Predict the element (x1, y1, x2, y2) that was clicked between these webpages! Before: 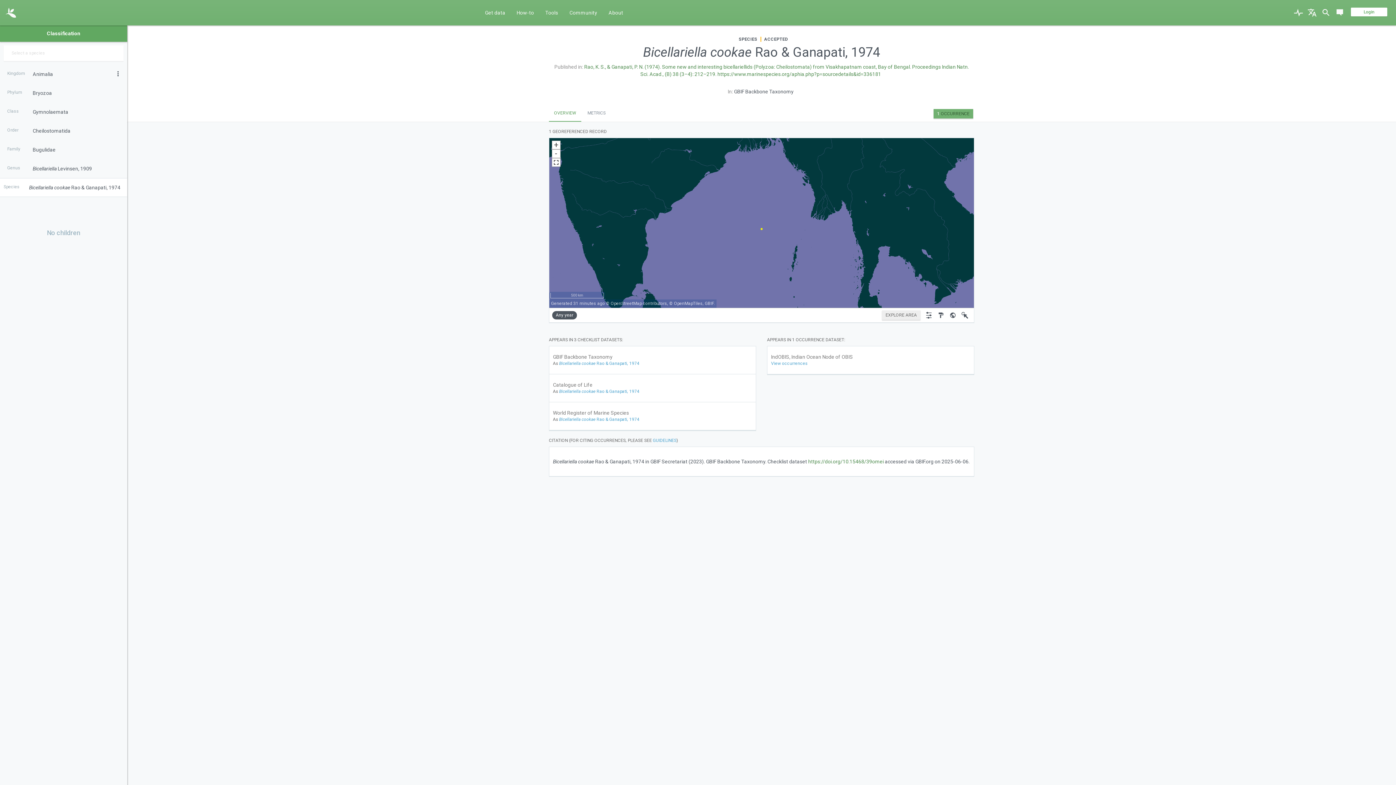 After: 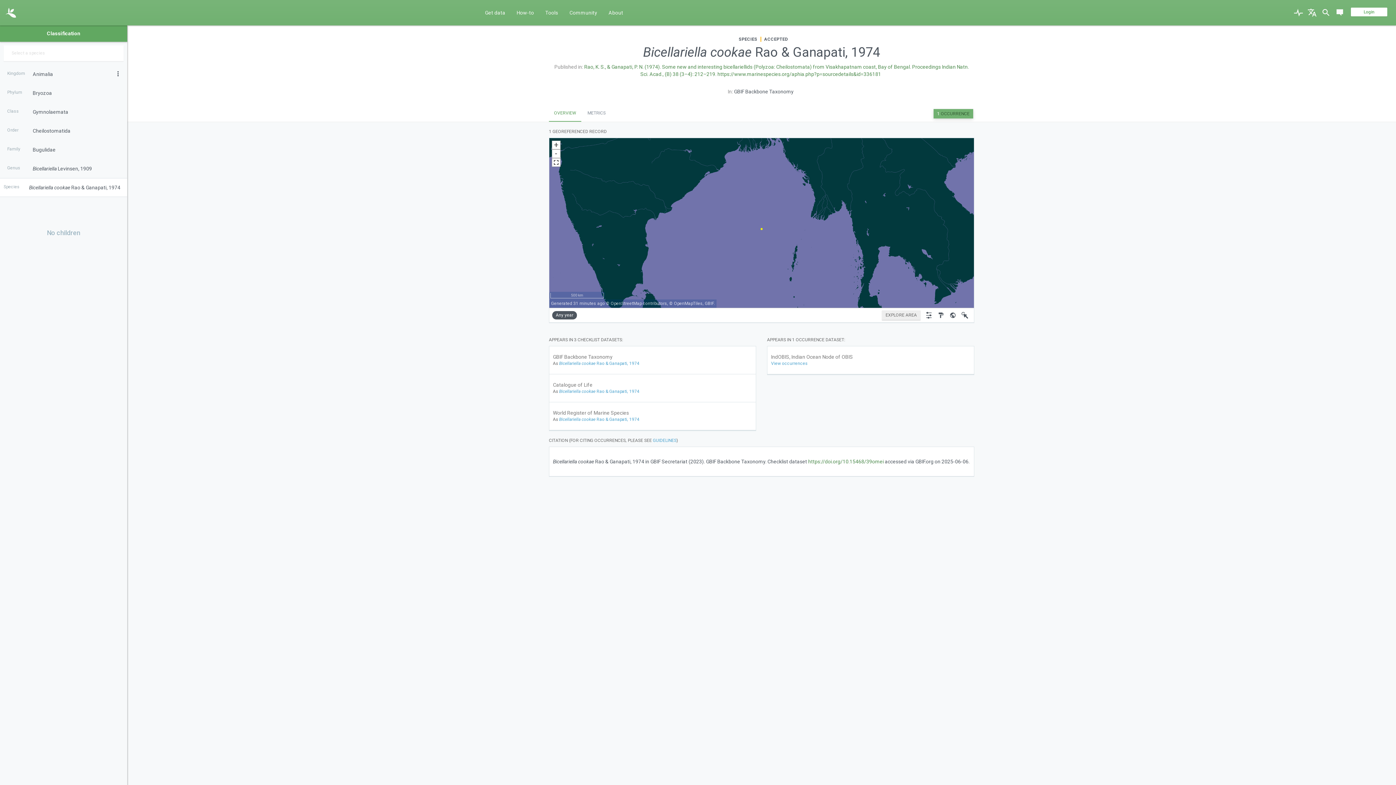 Action: bbox: (933, 108, 973, 118) label: 1 OCCURRENCE